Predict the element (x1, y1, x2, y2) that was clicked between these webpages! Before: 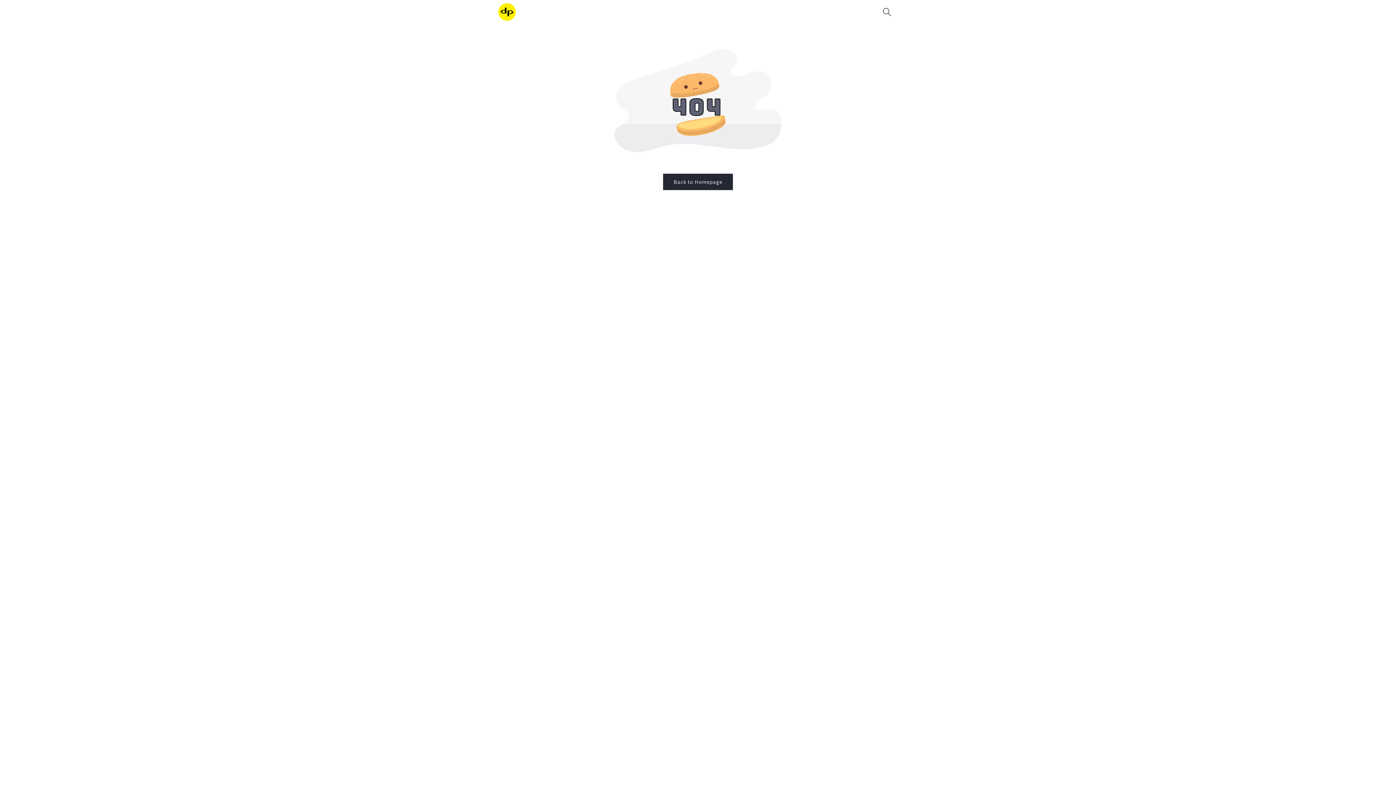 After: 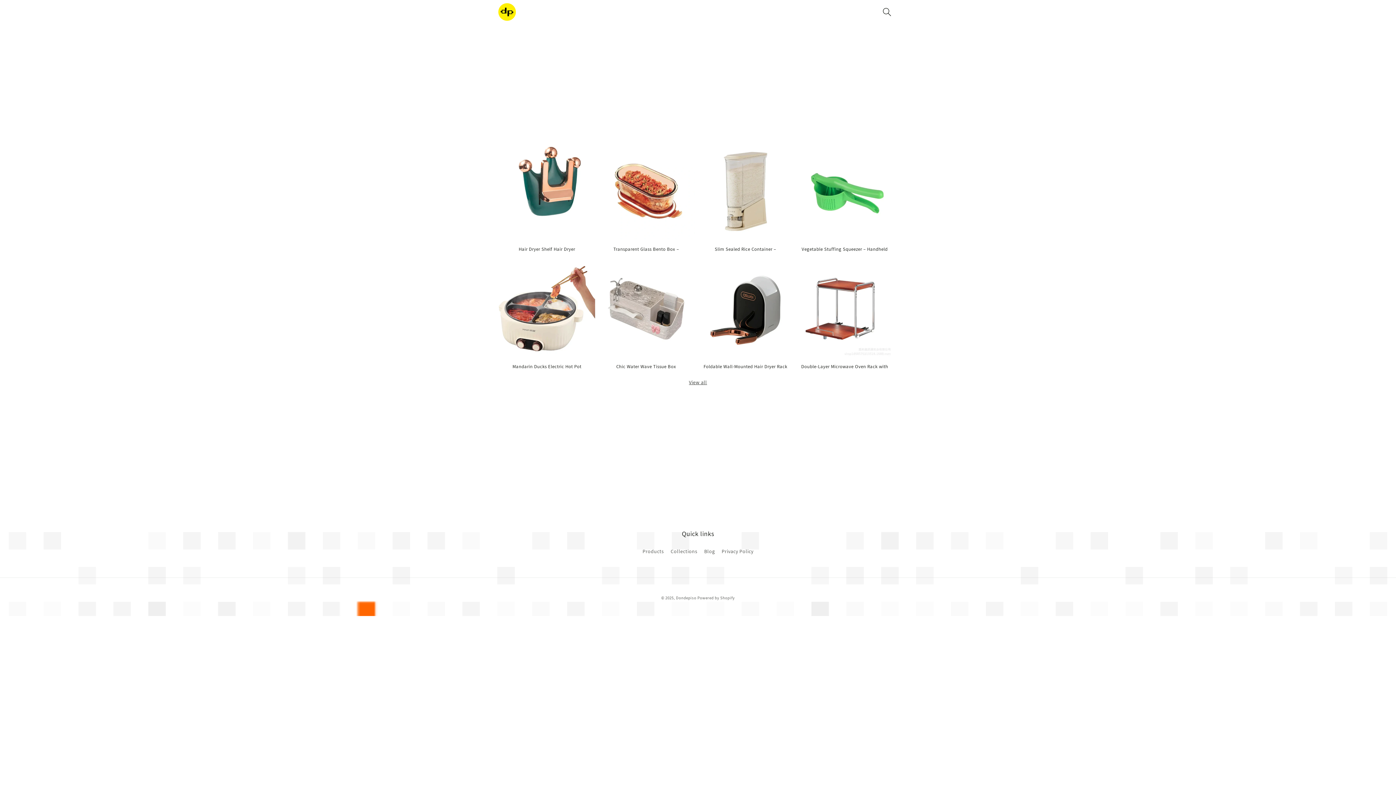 Action: label: Back to Homepage bbox: (662, 173, 733, 190)